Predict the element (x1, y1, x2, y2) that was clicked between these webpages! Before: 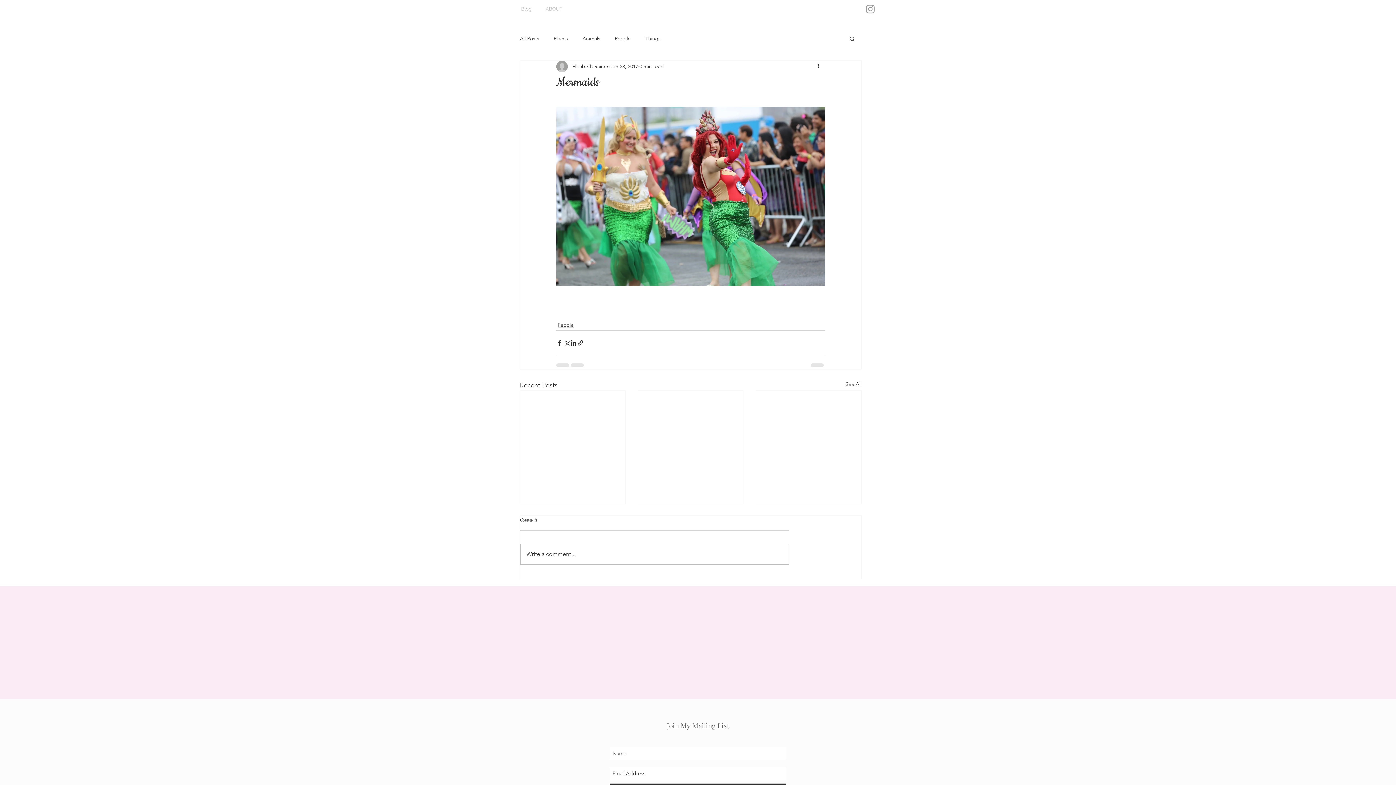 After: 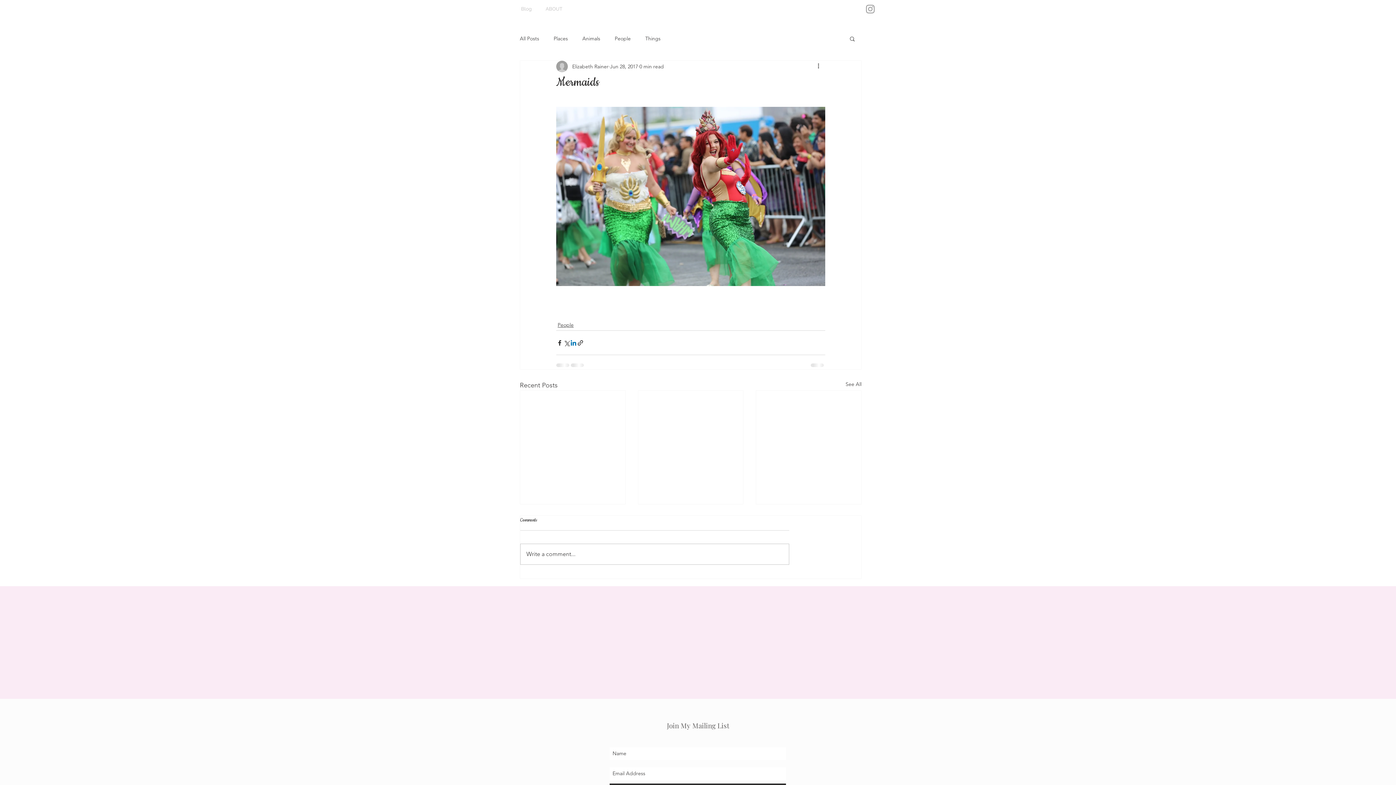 Action: bbox: (570, 339, 577, 346) label: Share via LinkedIn